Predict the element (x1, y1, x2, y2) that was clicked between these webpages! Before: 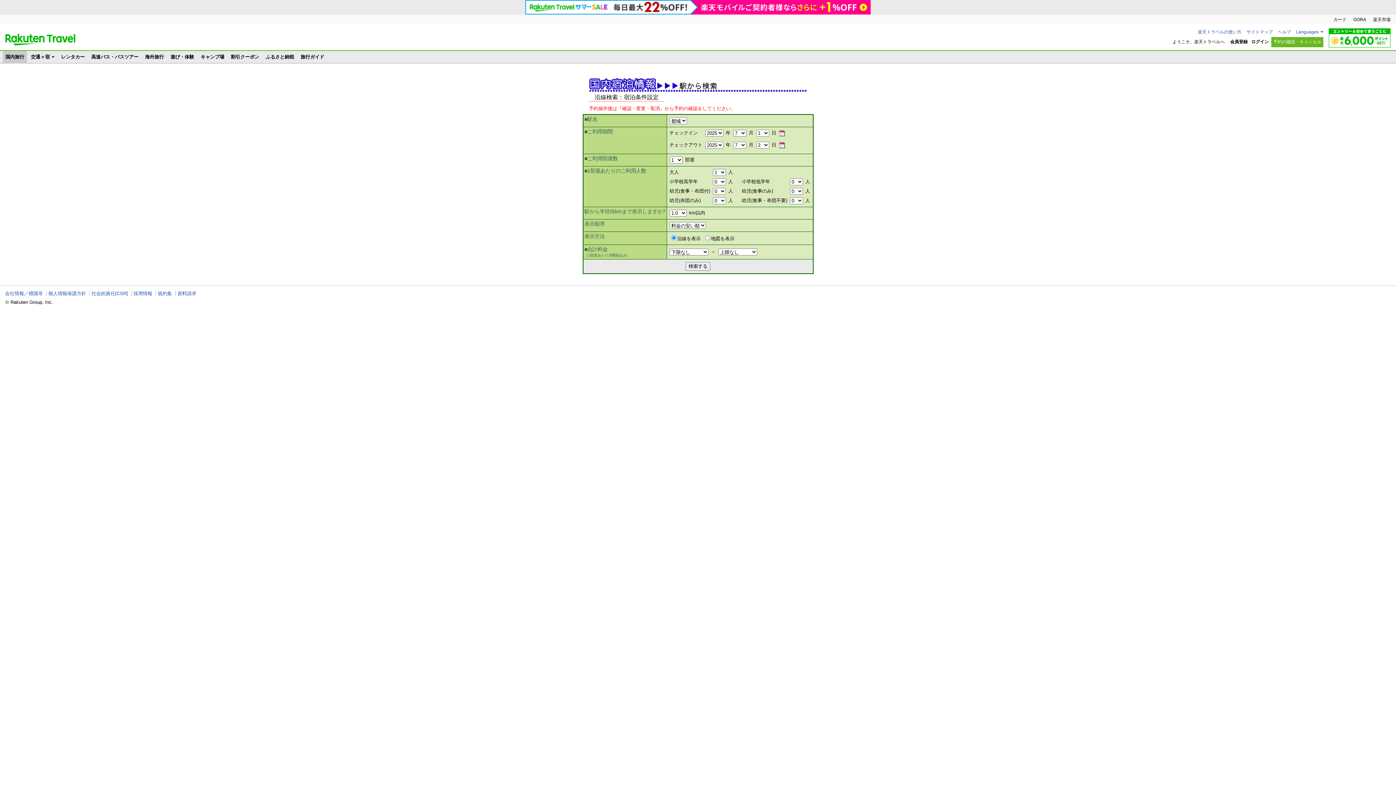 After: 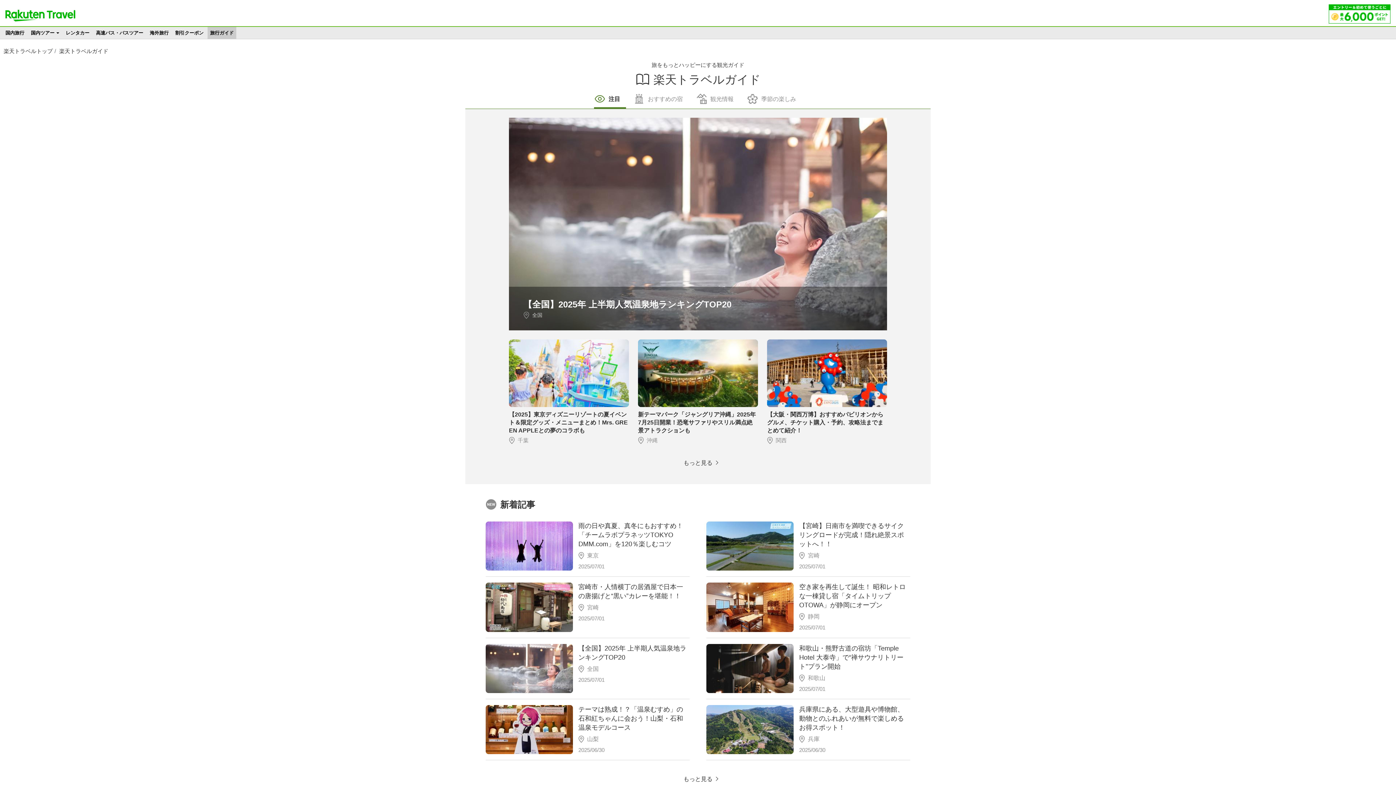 Action: label: 旅行ガイド bbox: (298, 50, 326, 62)